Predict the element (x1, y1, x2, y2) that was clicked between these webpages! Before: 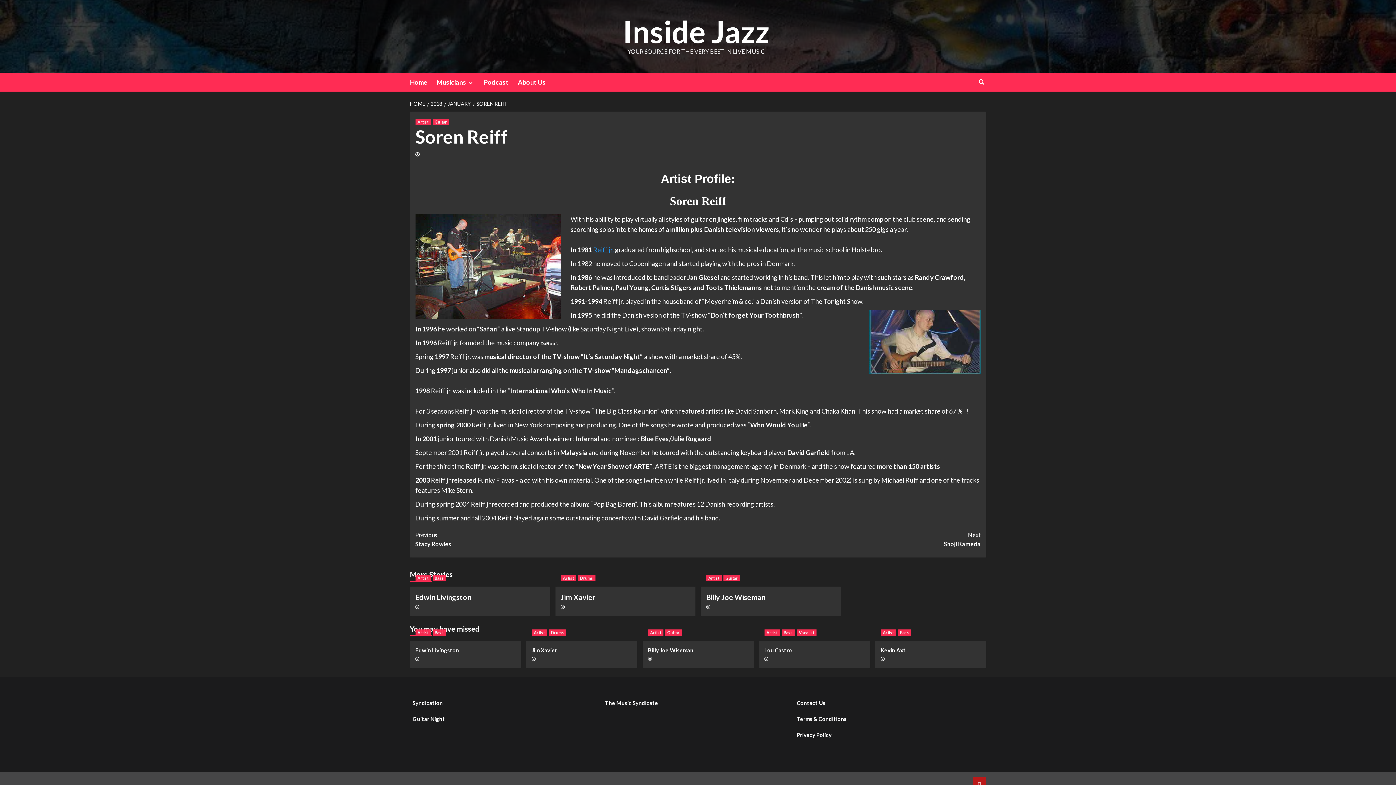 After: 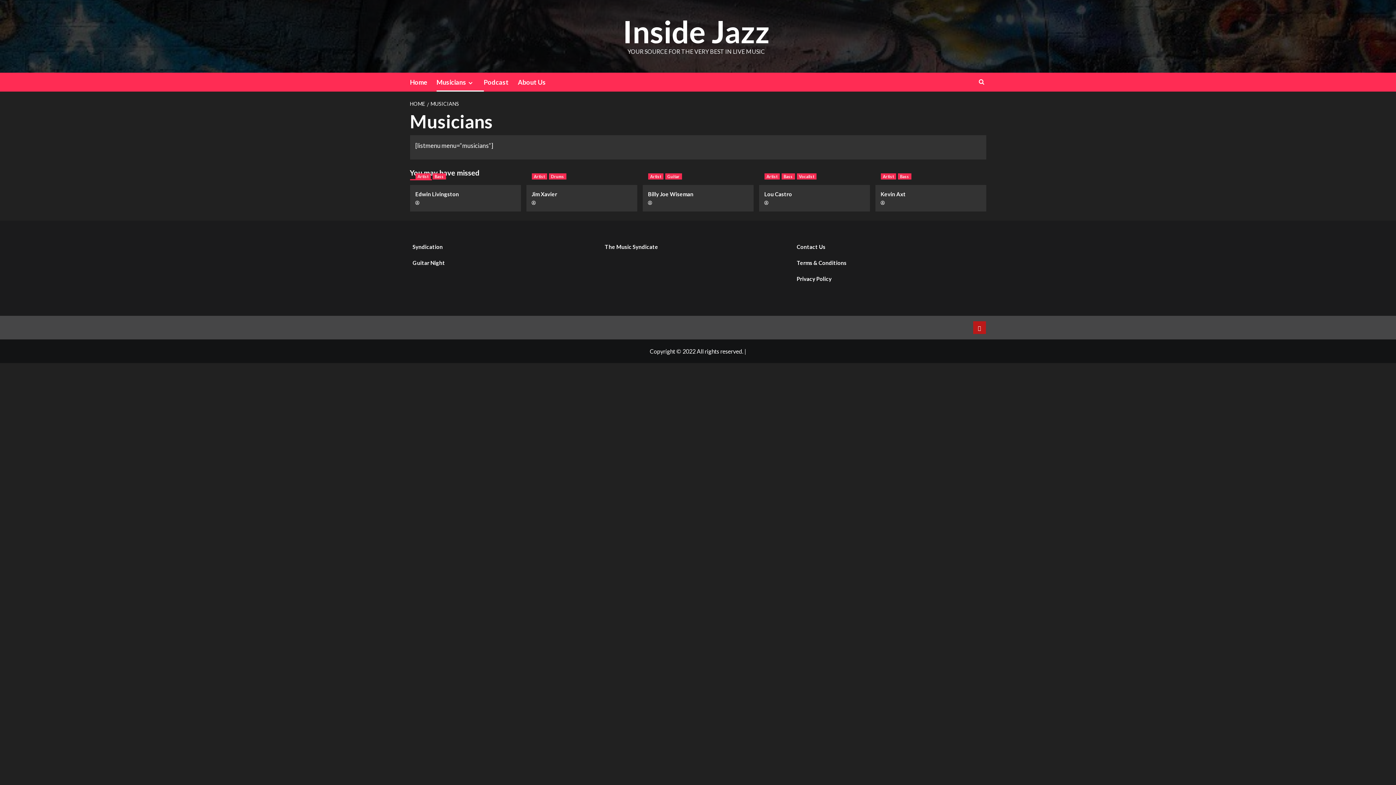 Action: bbox: (436, 72, 483, 91) label: Musicians